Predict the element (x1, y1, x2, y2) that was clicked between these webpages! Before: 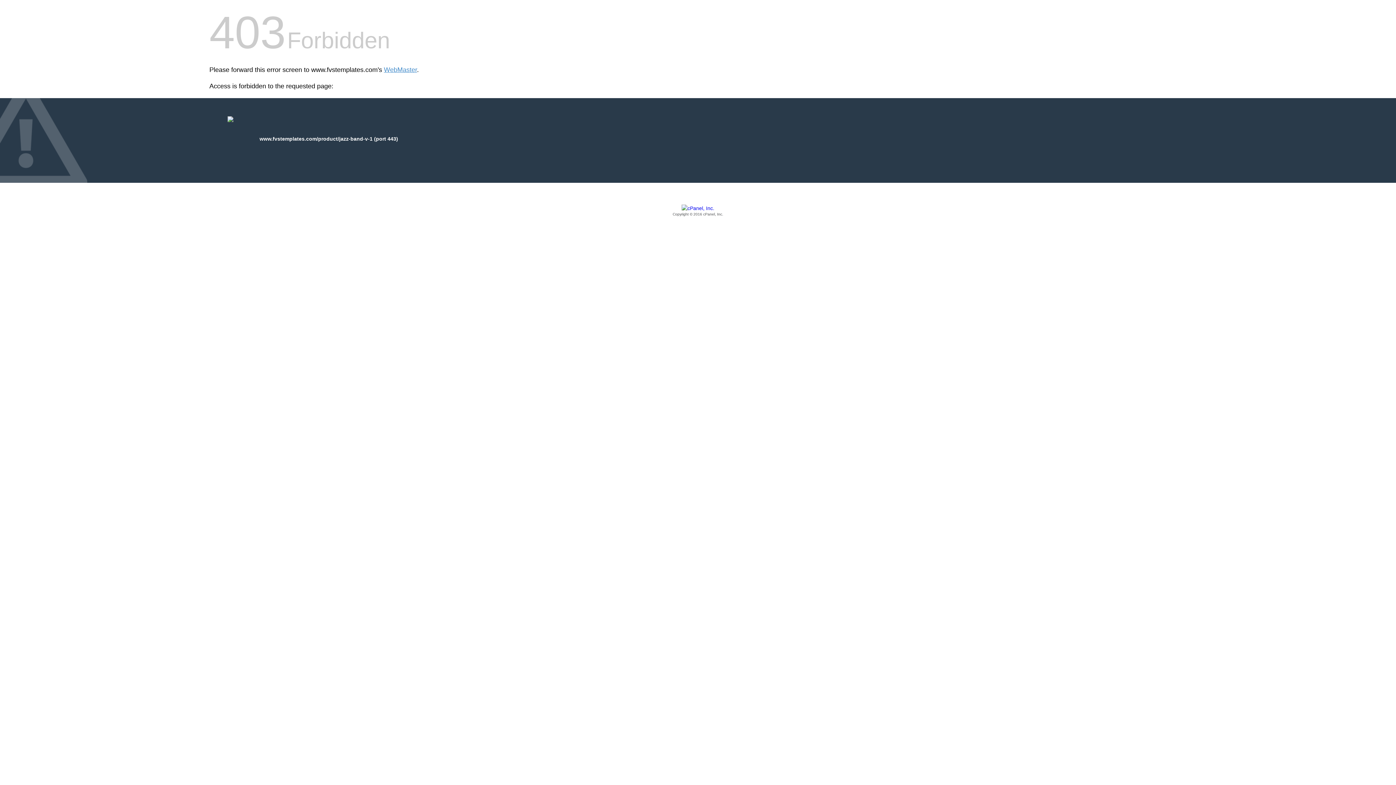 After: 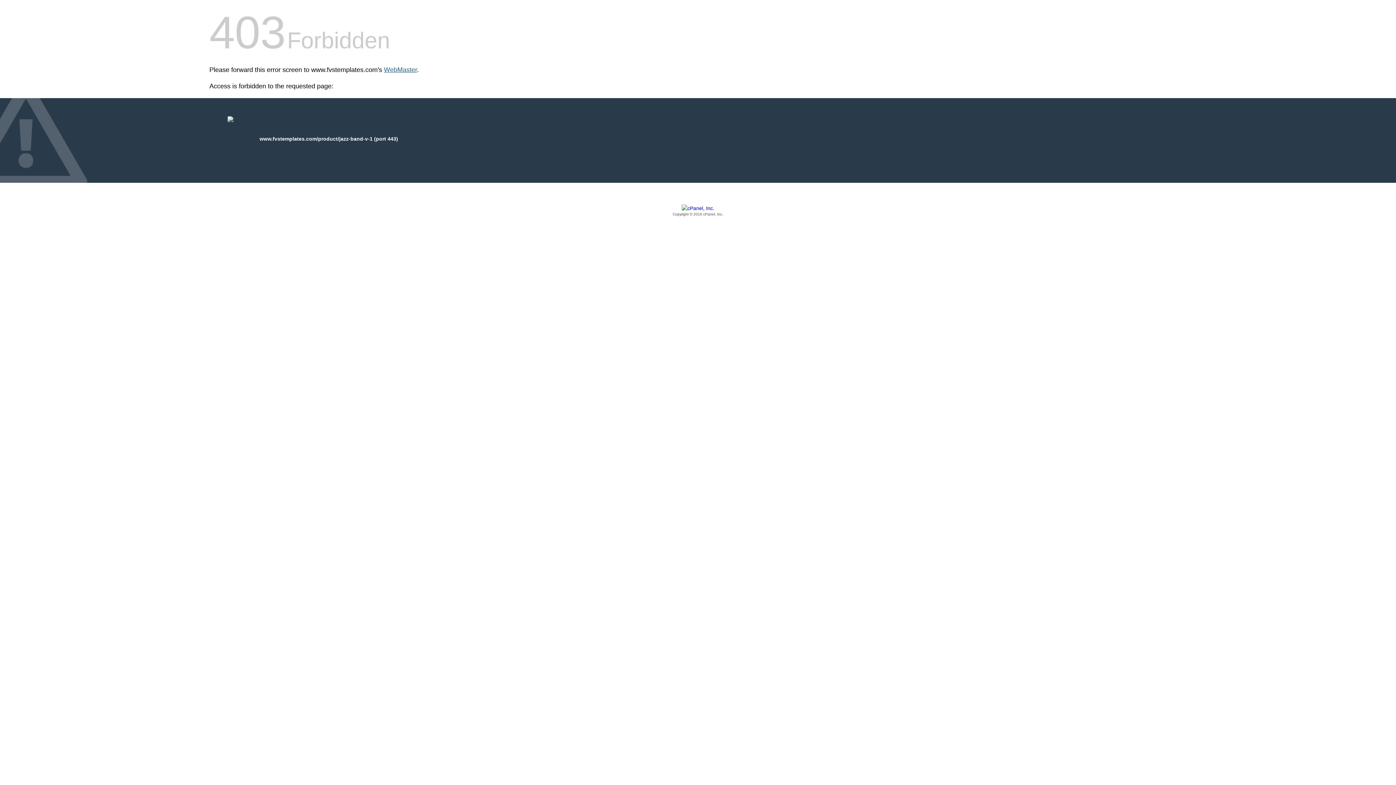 Action: label: WebMaster bbox: (384, 66, 417, 73)